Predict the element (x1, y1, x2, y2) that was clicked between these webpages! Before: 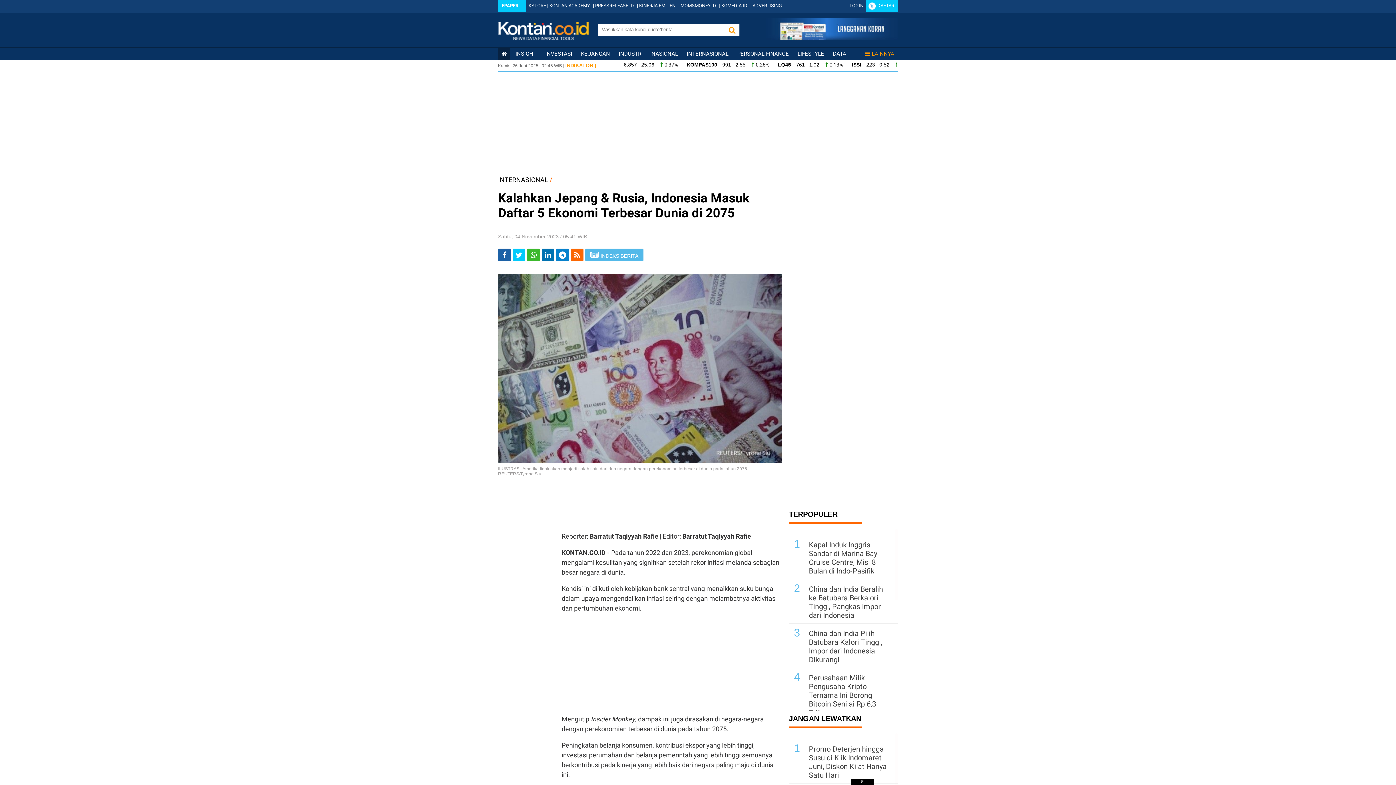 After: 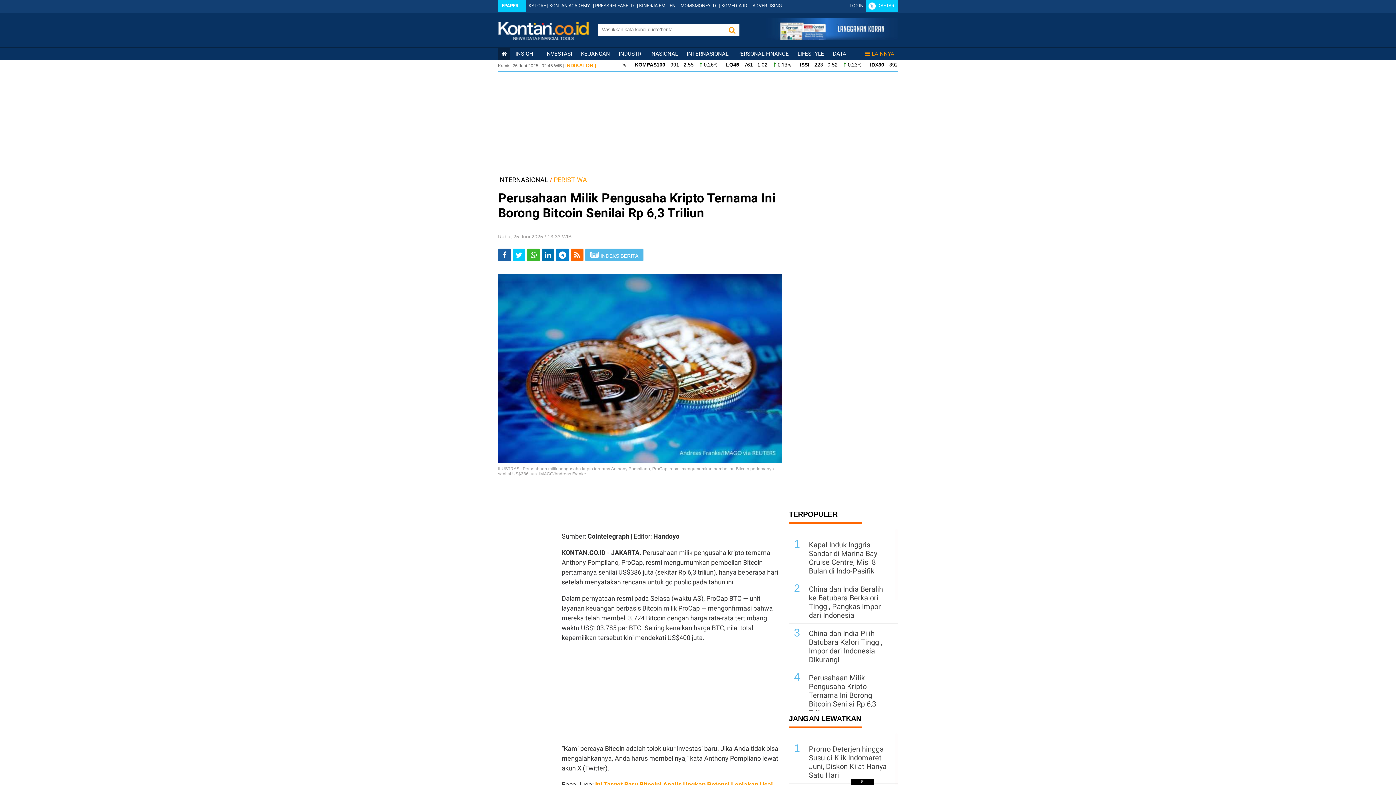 Action: bbox: (809, 673, 876, 717) label: Perusahaan Milik Pengusaha Kripto Ternama Ini Borong Bitcoin Senilai Rp 6,3 Triliun